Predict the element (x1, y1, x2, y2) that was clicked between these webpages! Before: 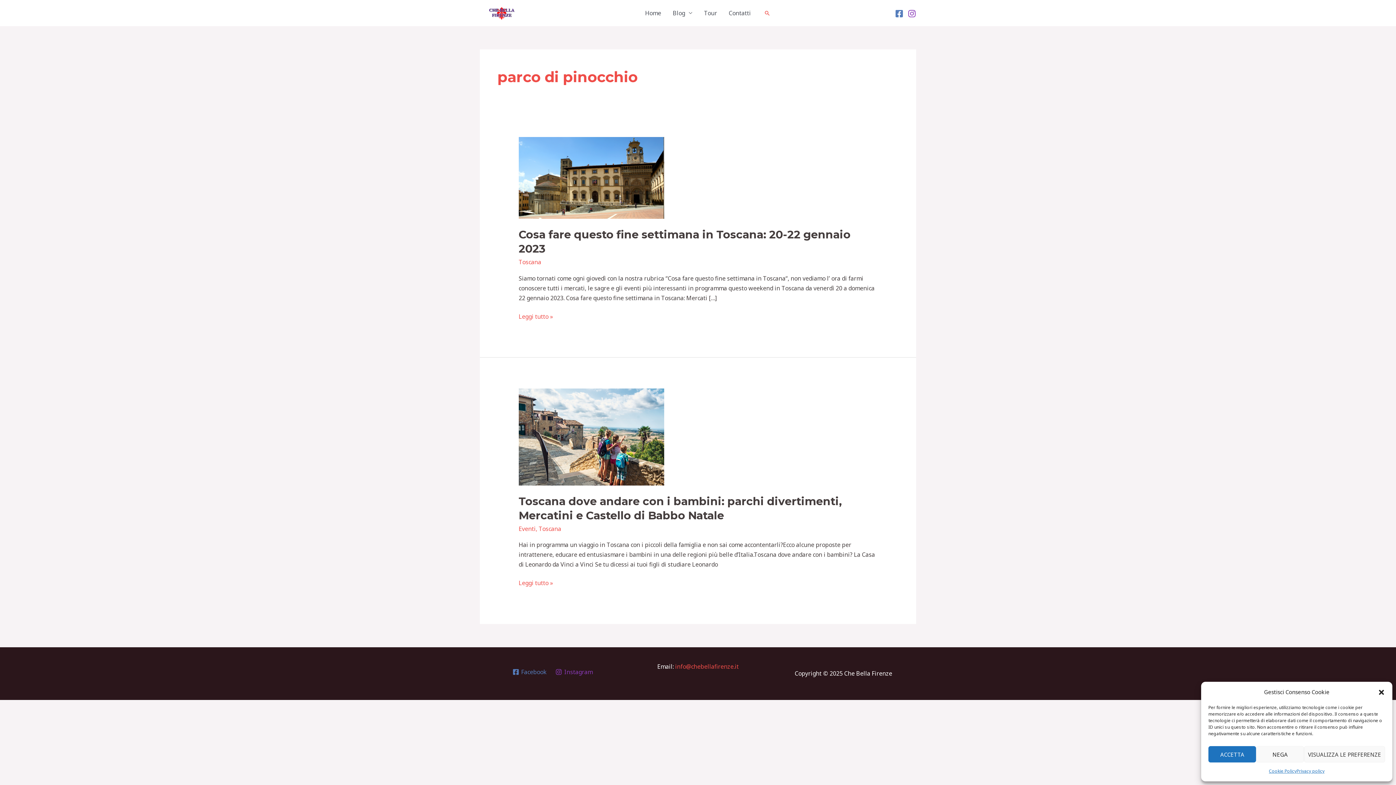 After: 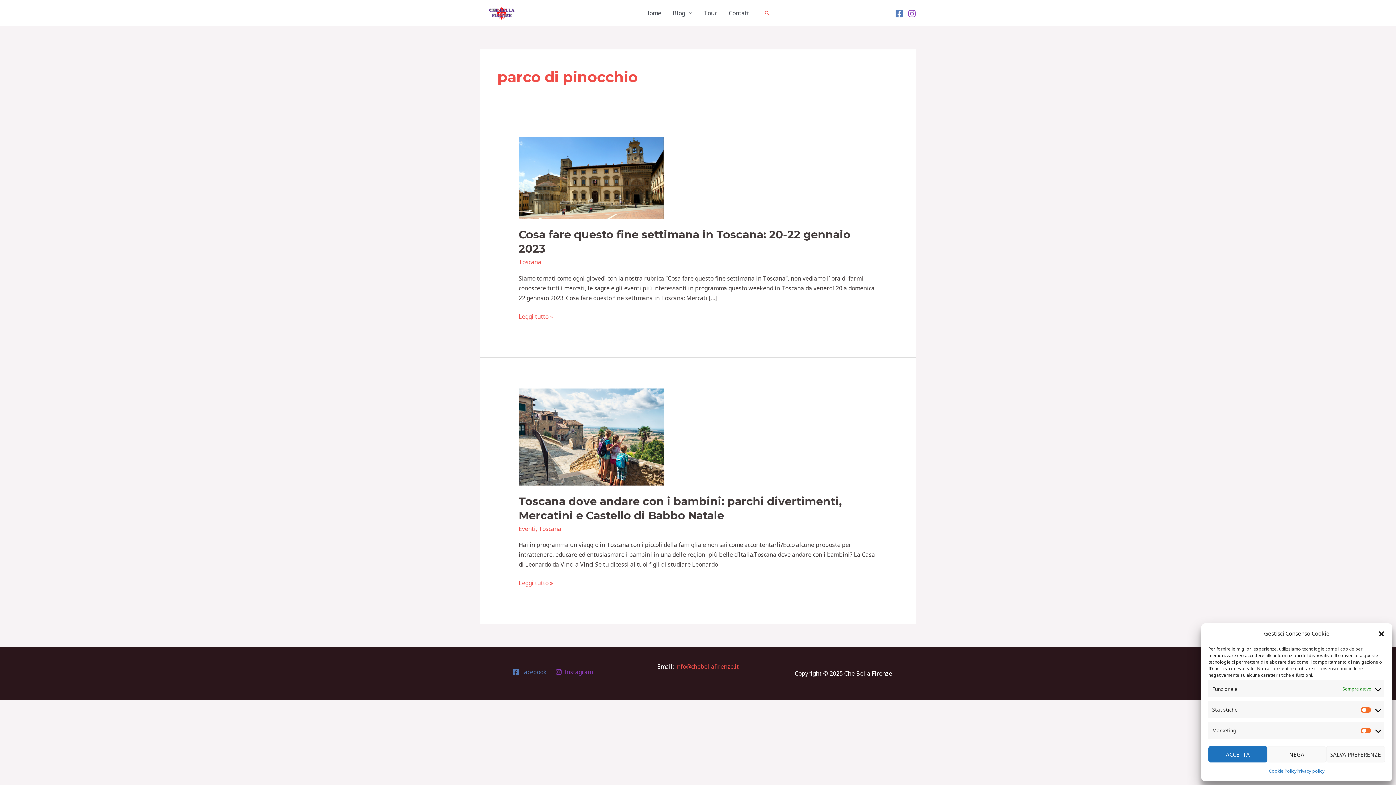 Action: label: VISUALIZZA LE PREFERENZE bbox: (1304, 746, 1385, 762)